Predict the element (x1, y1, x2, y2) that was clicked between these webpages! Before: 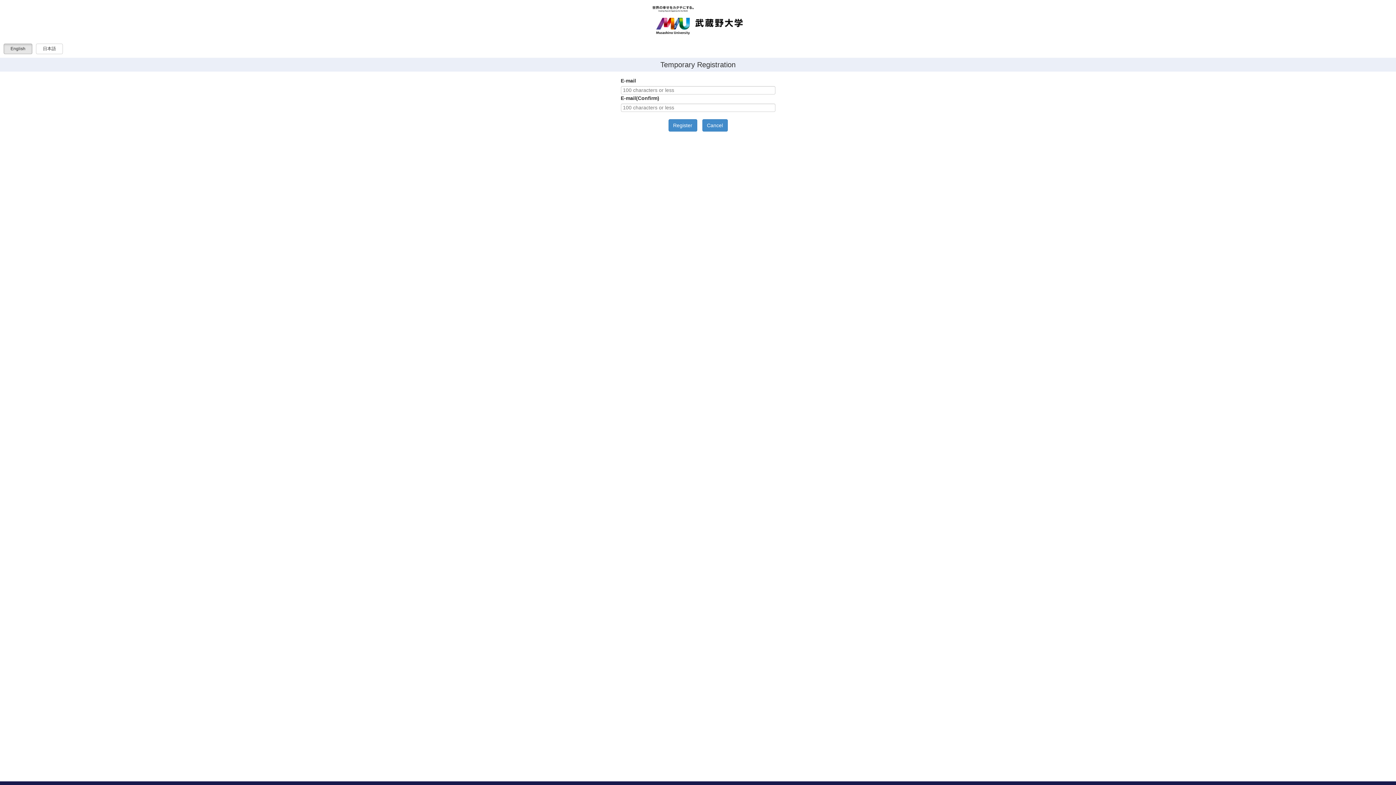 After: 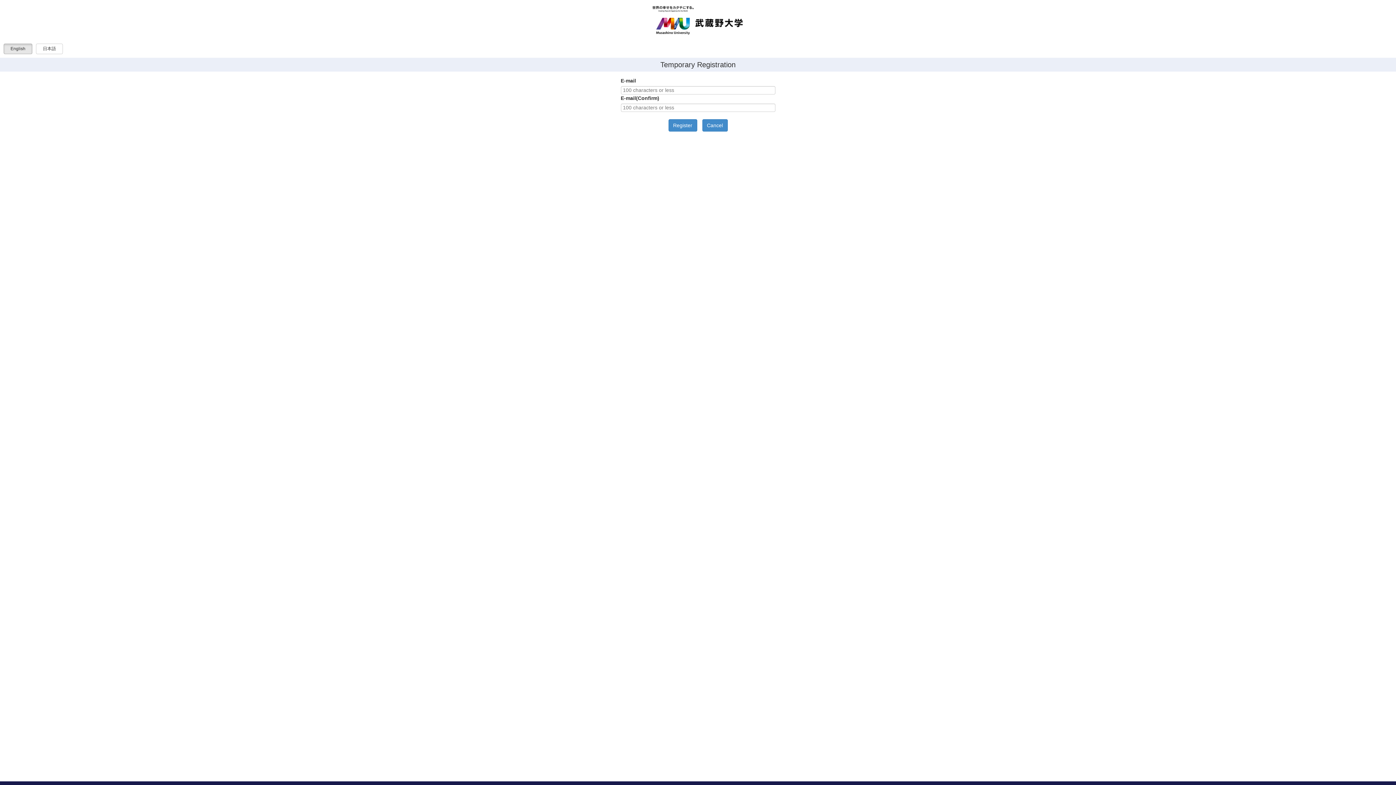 Action: label: English bbox: (3, 43, 32, 54)